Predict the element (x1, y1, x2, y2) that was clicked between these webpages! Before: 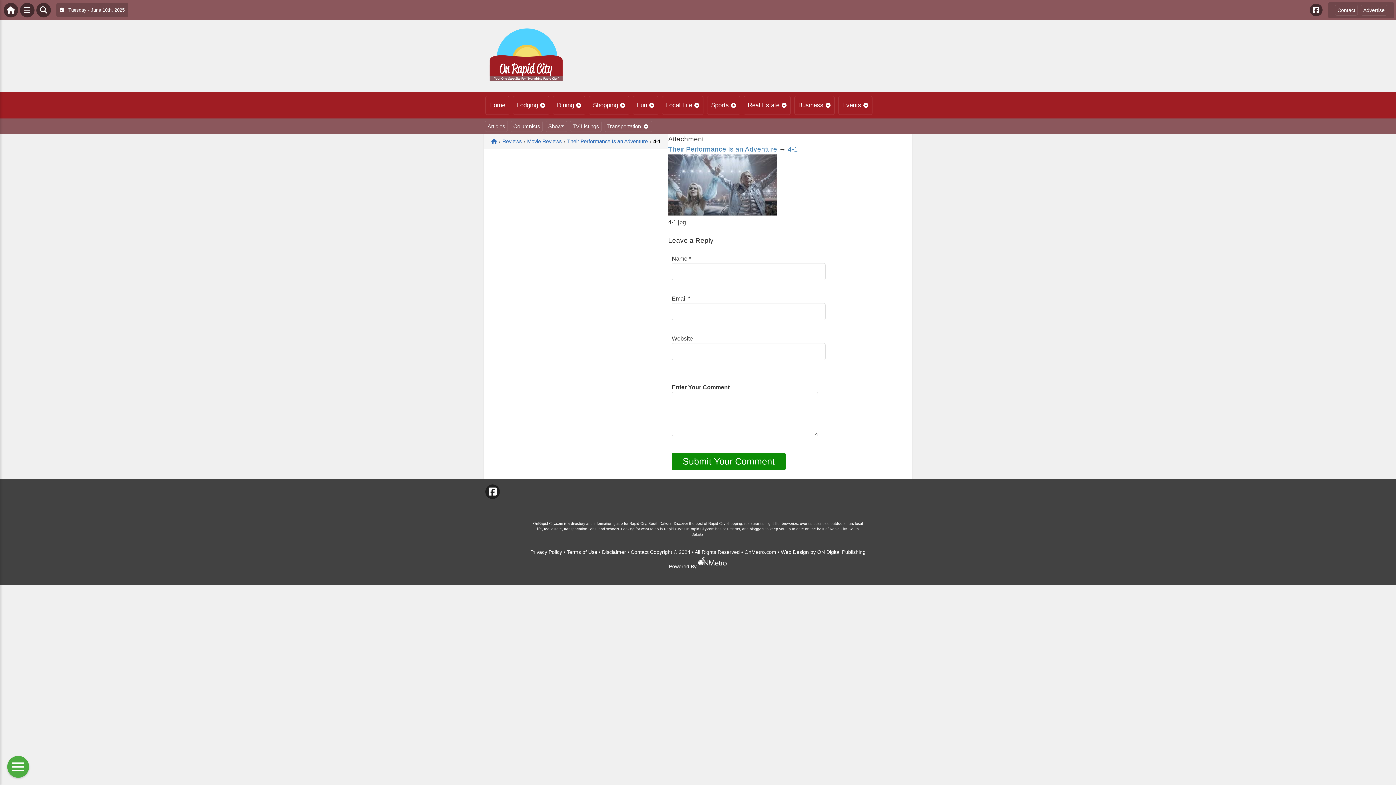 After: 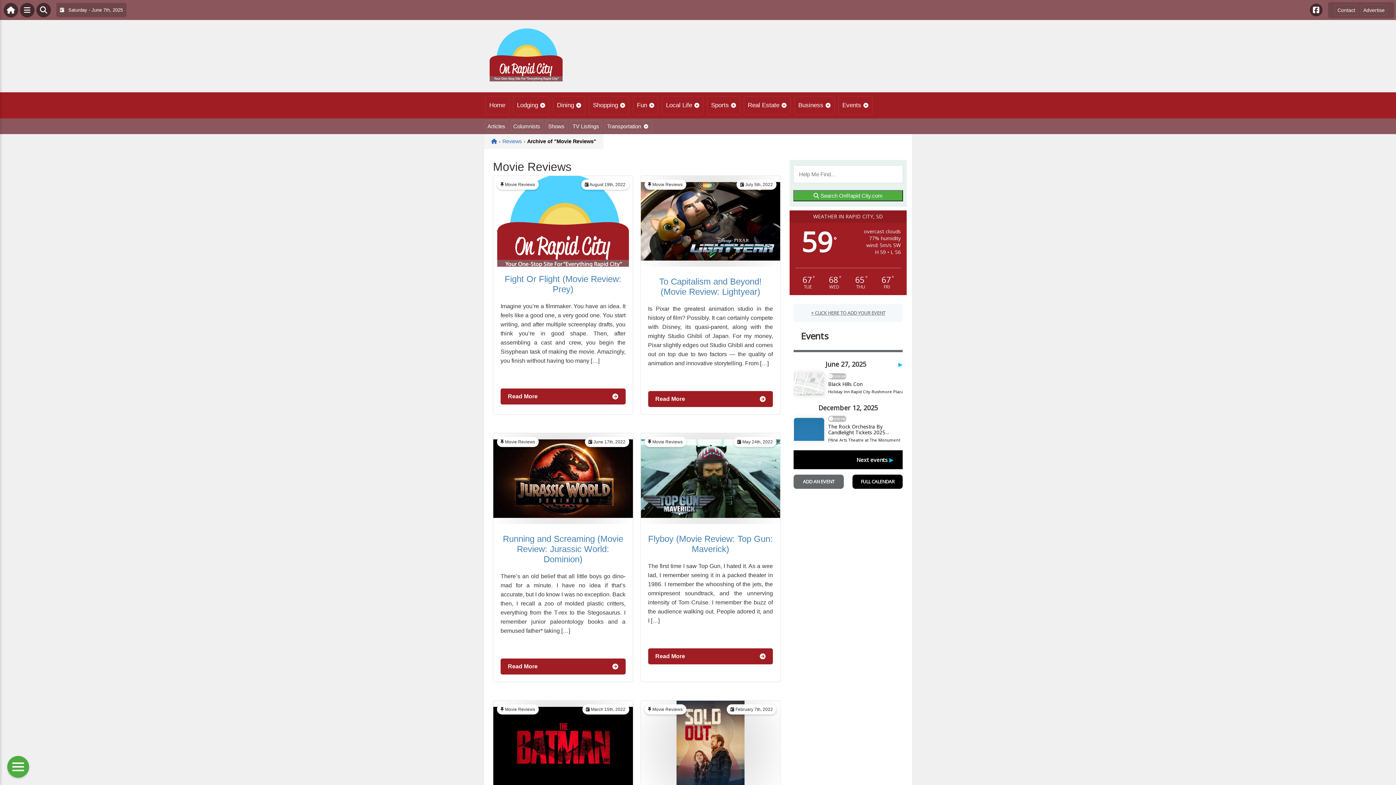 Action: label: Movie Reviews bbox: (527, 138, 561, 144)